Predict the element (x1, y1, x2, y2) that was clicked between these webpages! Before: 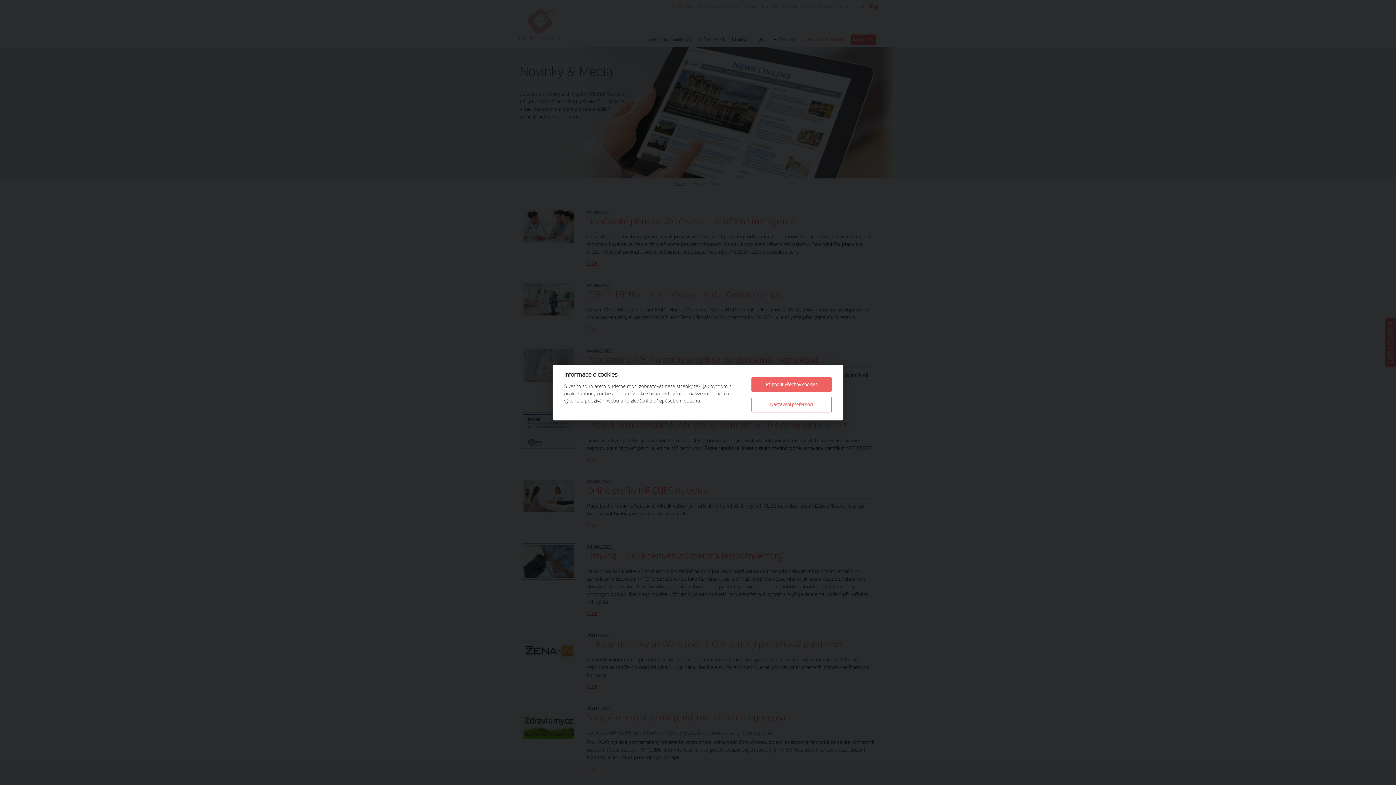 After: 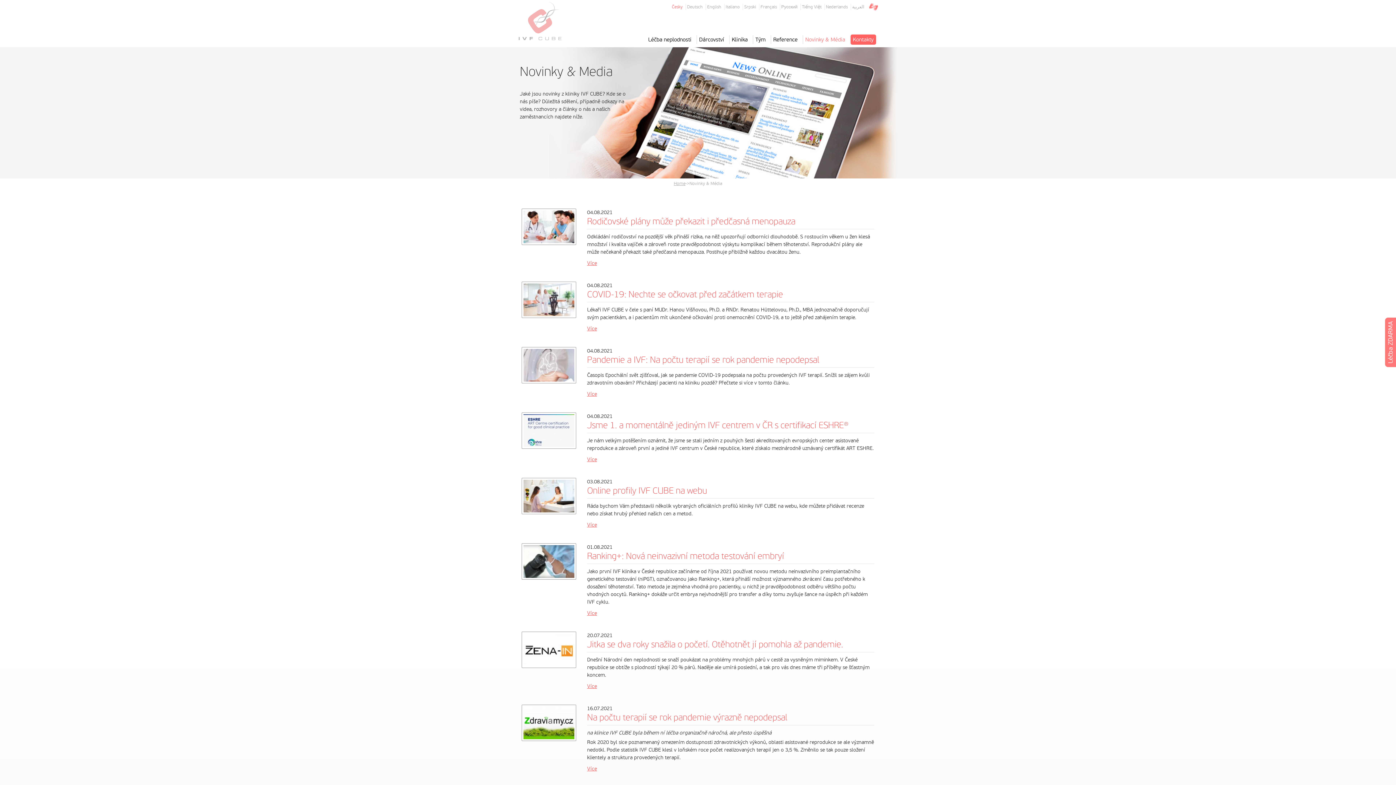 Action: label: Přijmout všechny cookies bbox: (751, 377, 832, 392)